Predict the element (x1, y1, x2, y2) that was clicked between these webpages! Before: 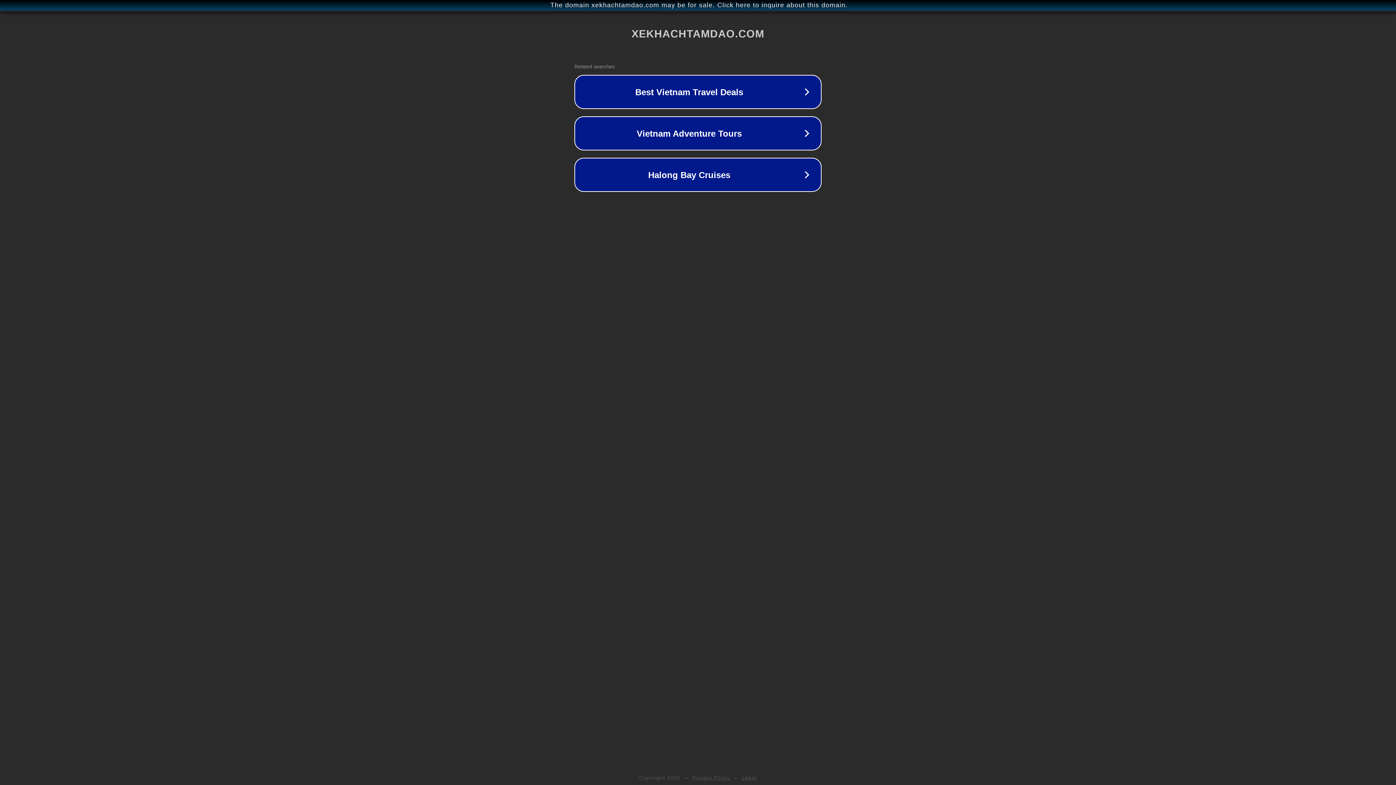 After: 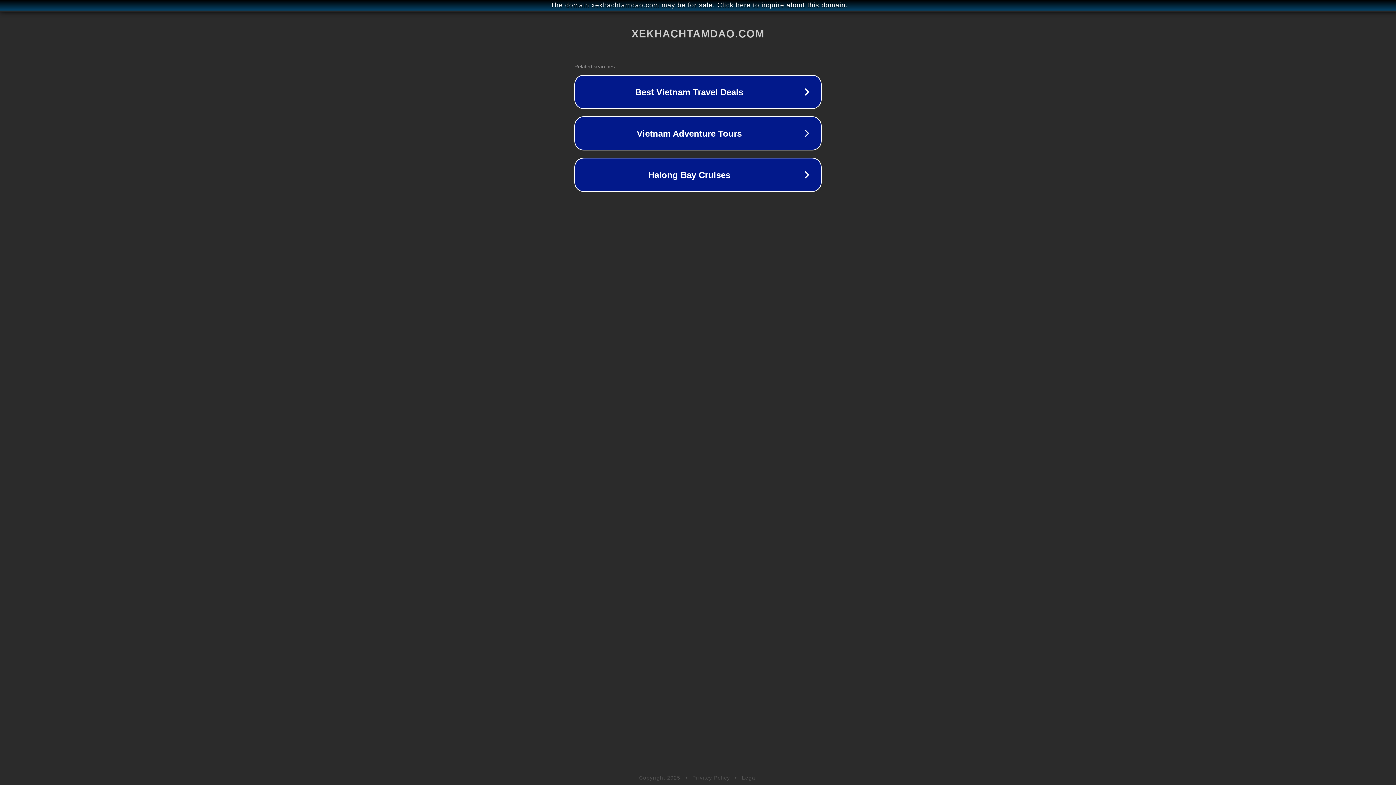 Action: bbox: (692, 775, 730, 781) label: Privacy Policy